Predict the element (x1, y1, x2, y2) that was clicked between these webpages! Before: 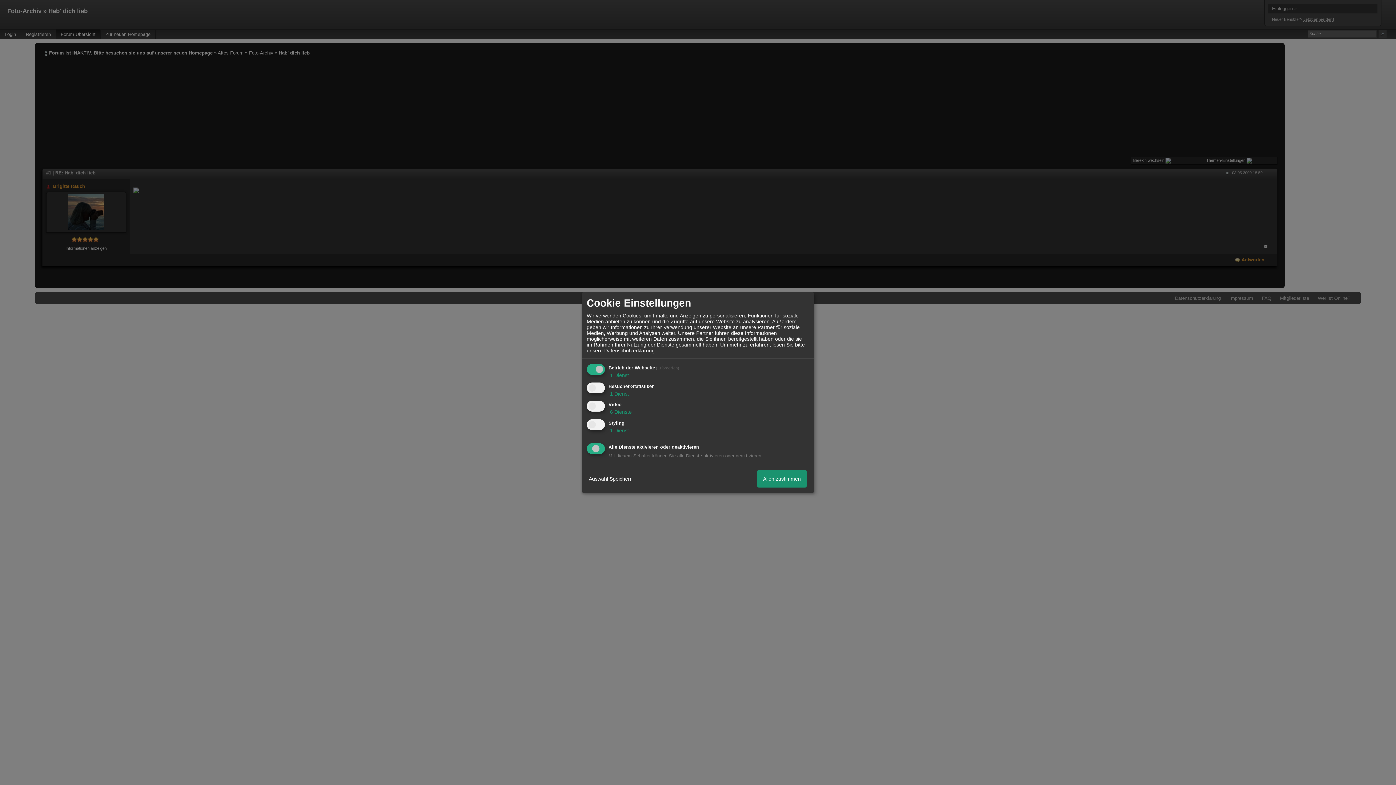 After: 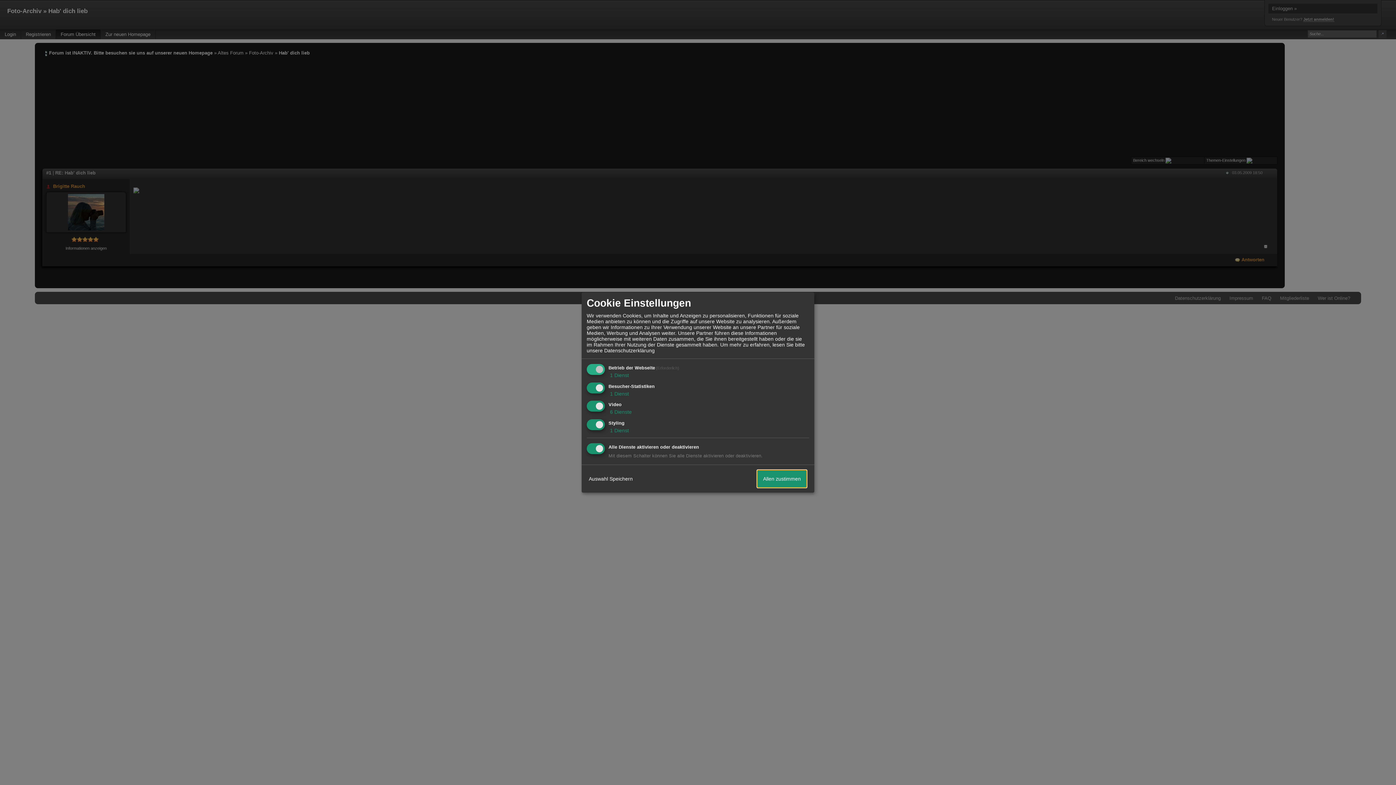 Action: bbox: (757, 470, 806, 487) label: Allen zustimmen